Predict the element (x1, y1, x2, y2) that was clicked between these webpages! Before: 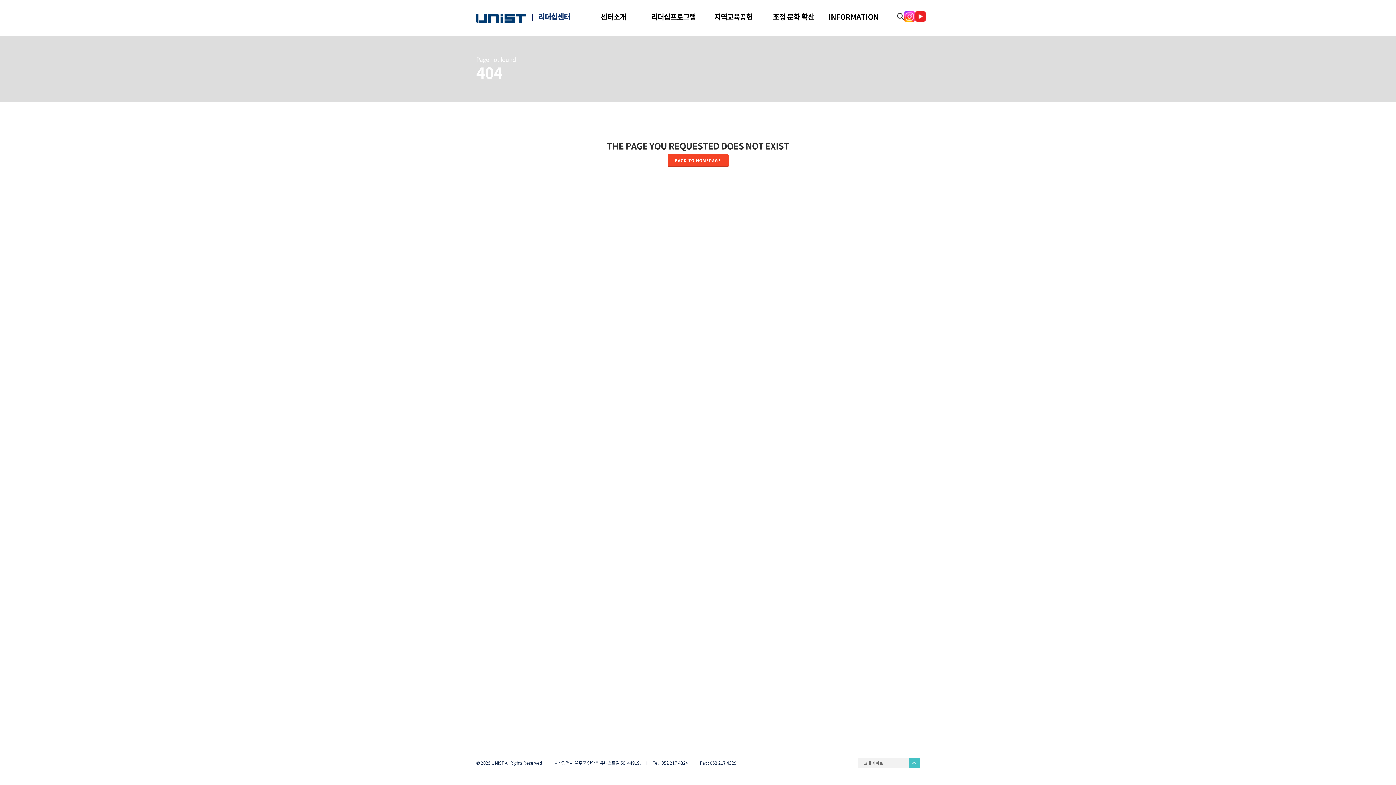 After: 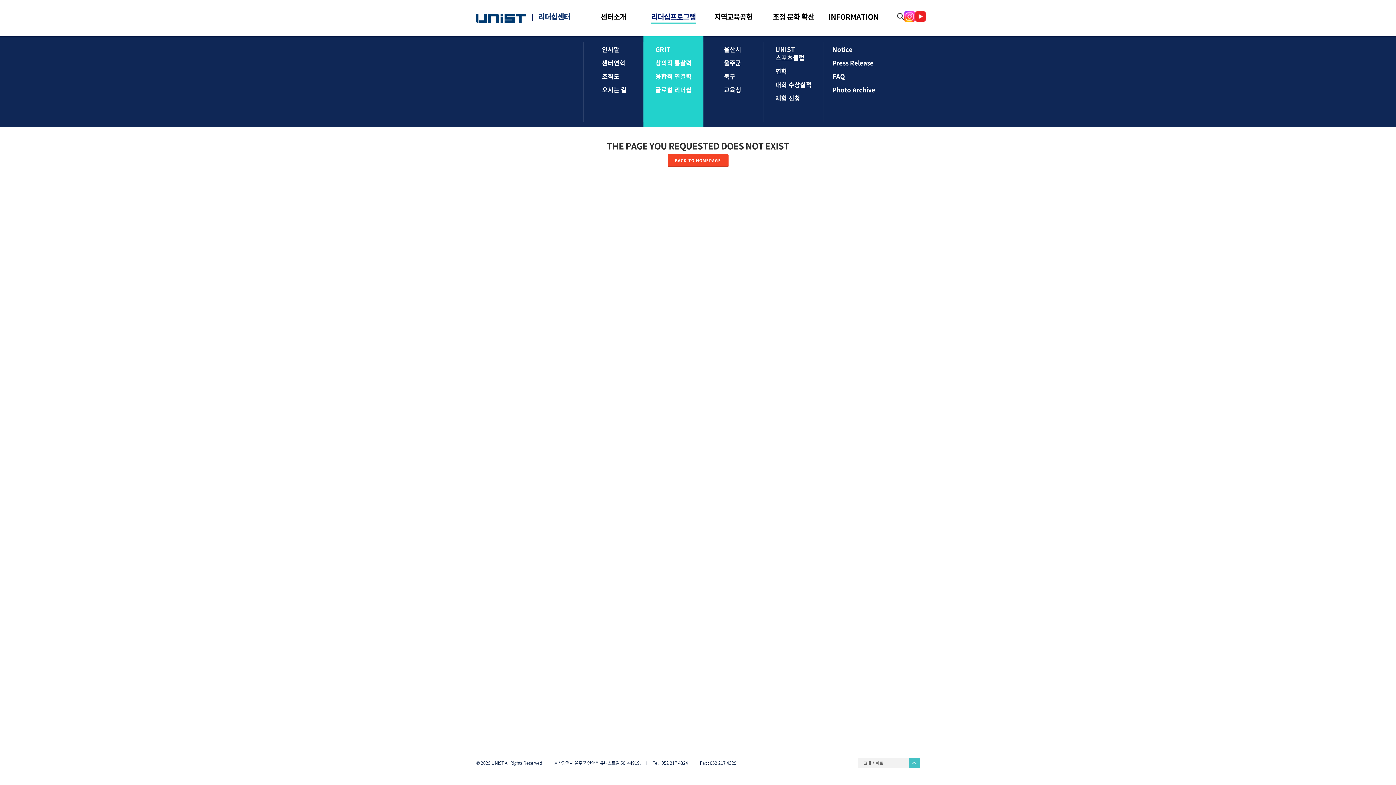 Action: bbox: (651, 0, 695, 36) label: 리더십프로그램